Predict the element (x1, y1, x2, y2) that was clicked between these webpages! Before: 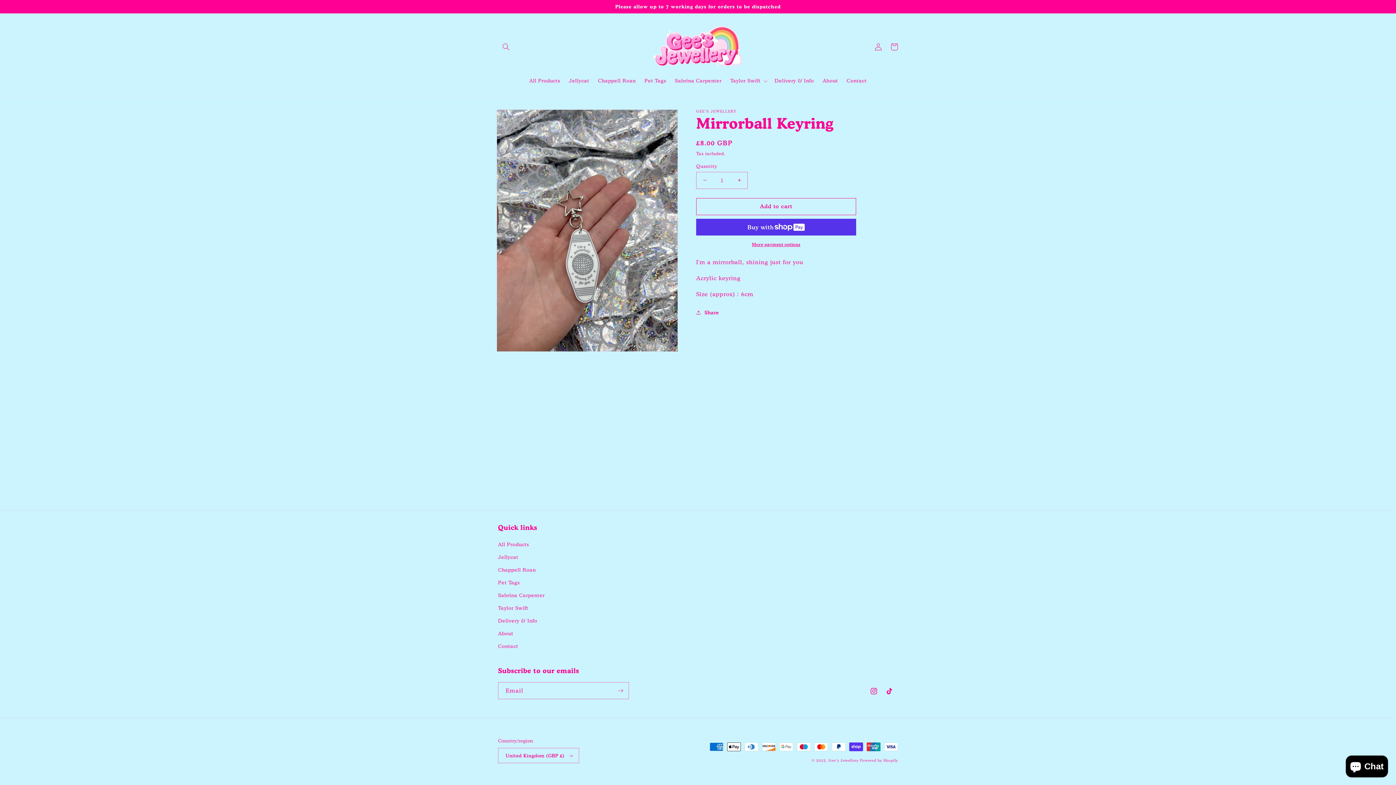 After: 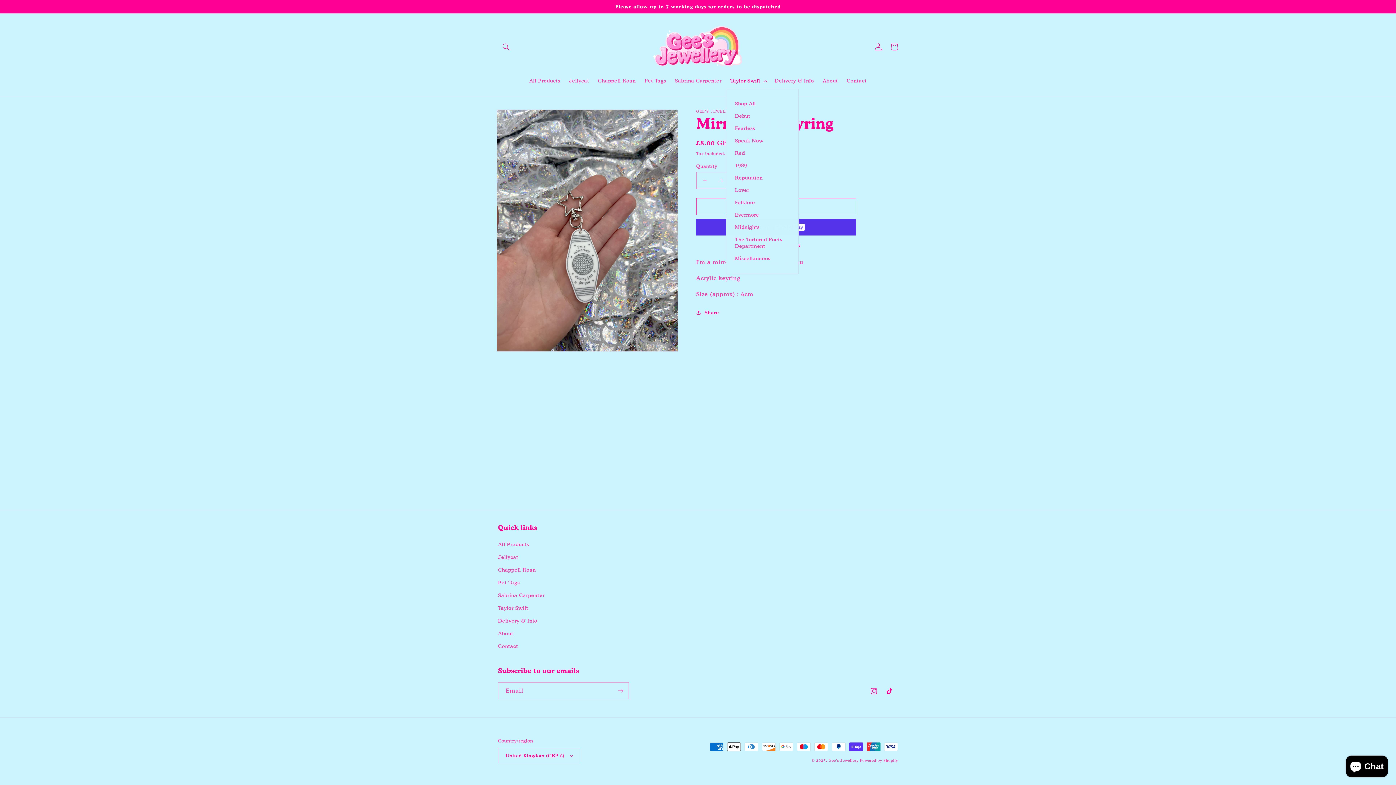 Action: bbox: (726, 73, 770, 88) label: Taylor Swift